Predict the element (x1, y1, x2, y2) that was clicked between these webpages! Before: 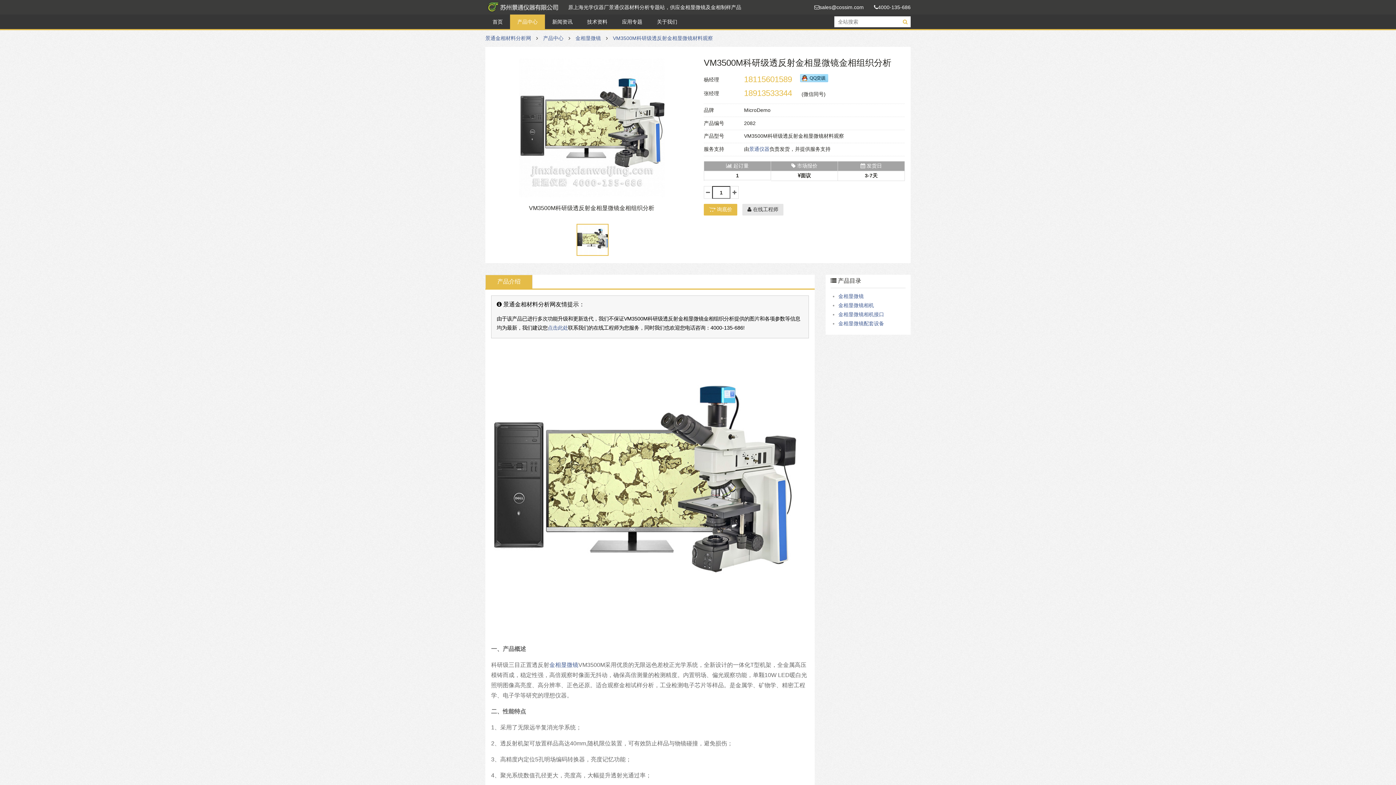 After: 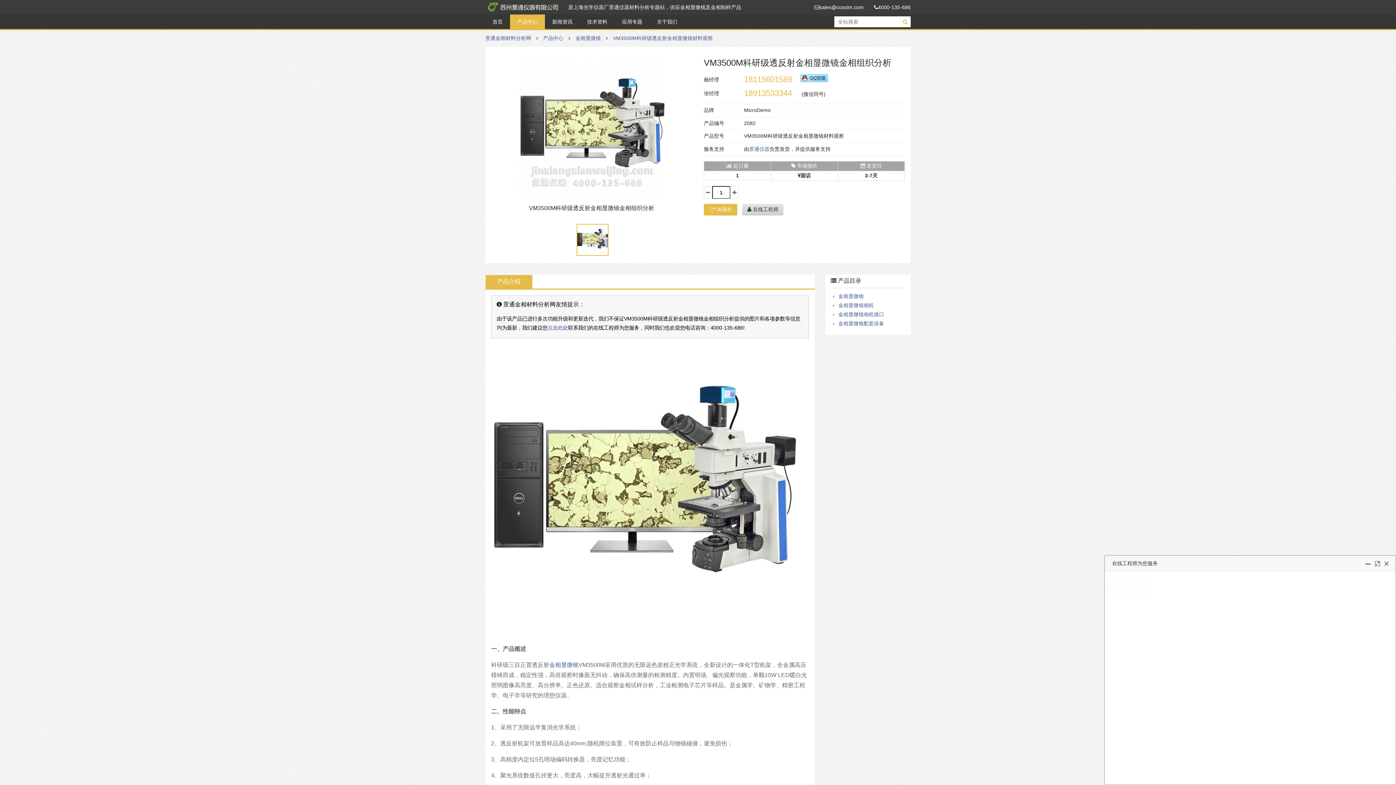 Action: bbox: (742, 204, 783, 215) label:  在线工程师